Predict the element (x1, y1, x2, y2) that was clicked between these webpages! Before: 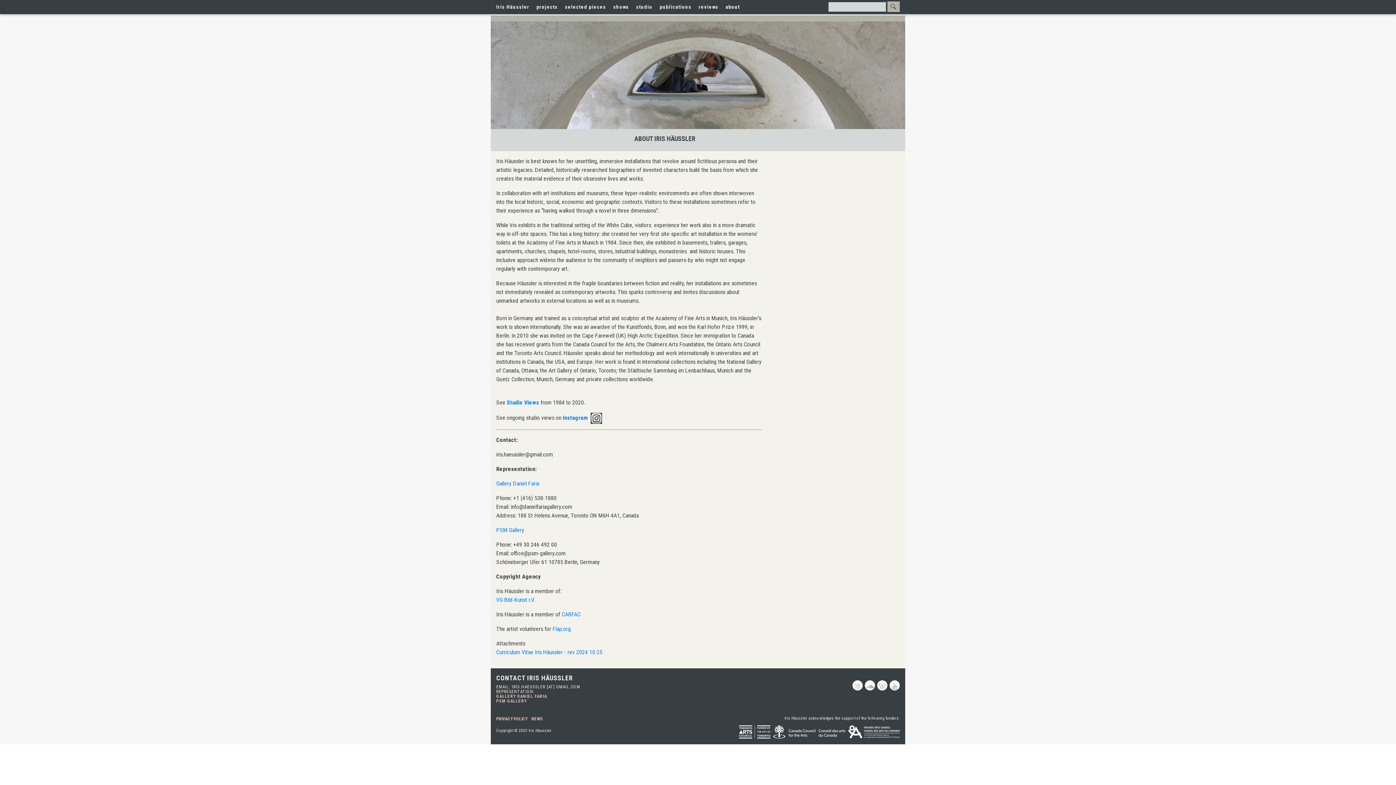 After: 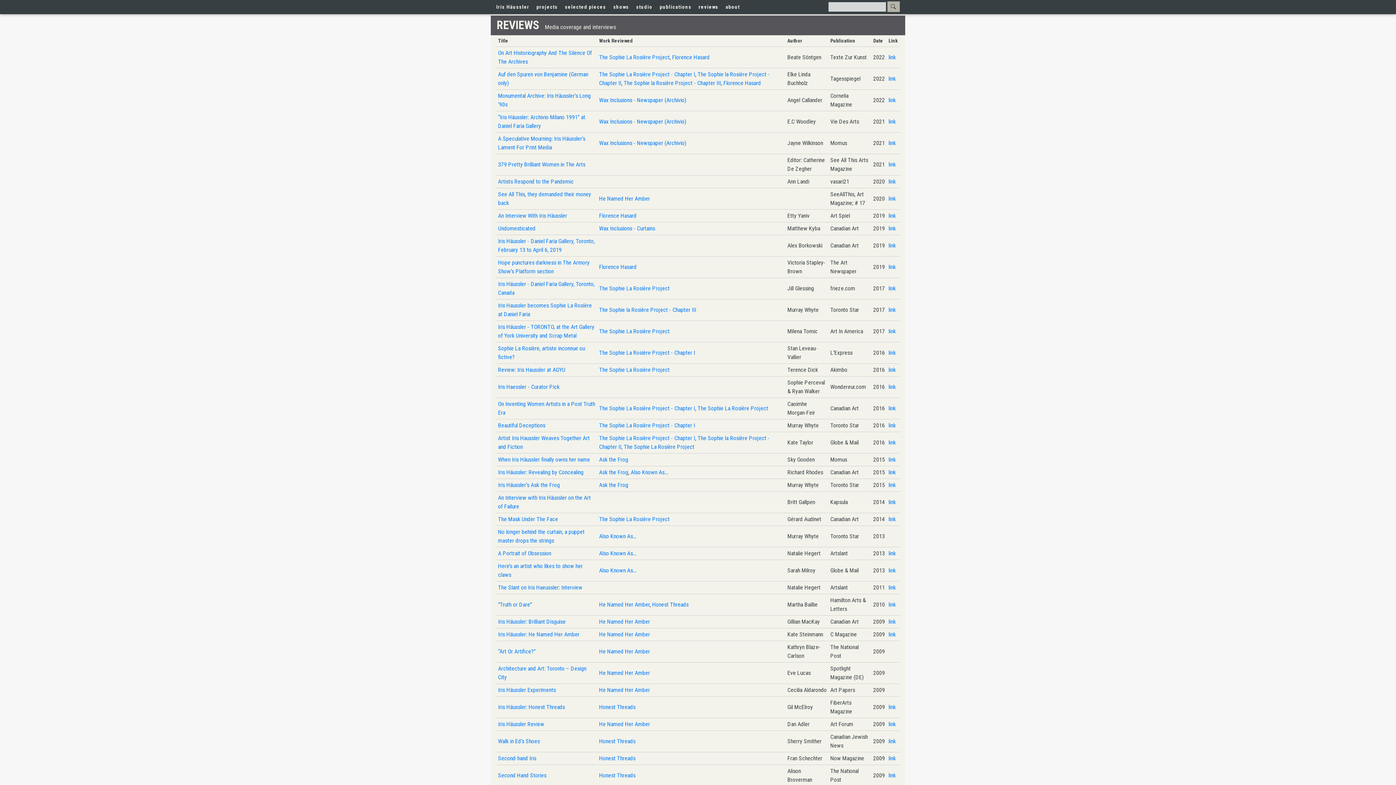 Action: bbox: (698, 4, 725, 9) label: reviews